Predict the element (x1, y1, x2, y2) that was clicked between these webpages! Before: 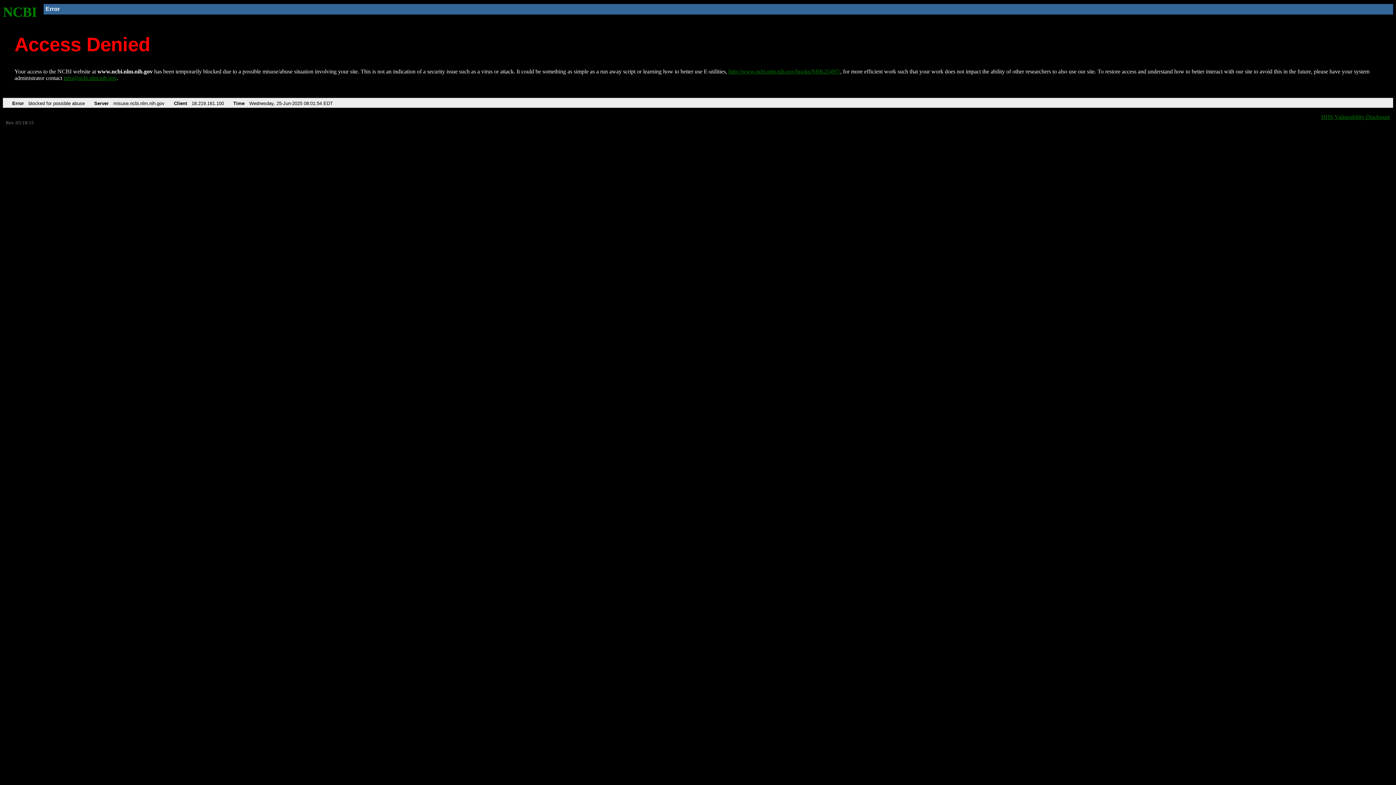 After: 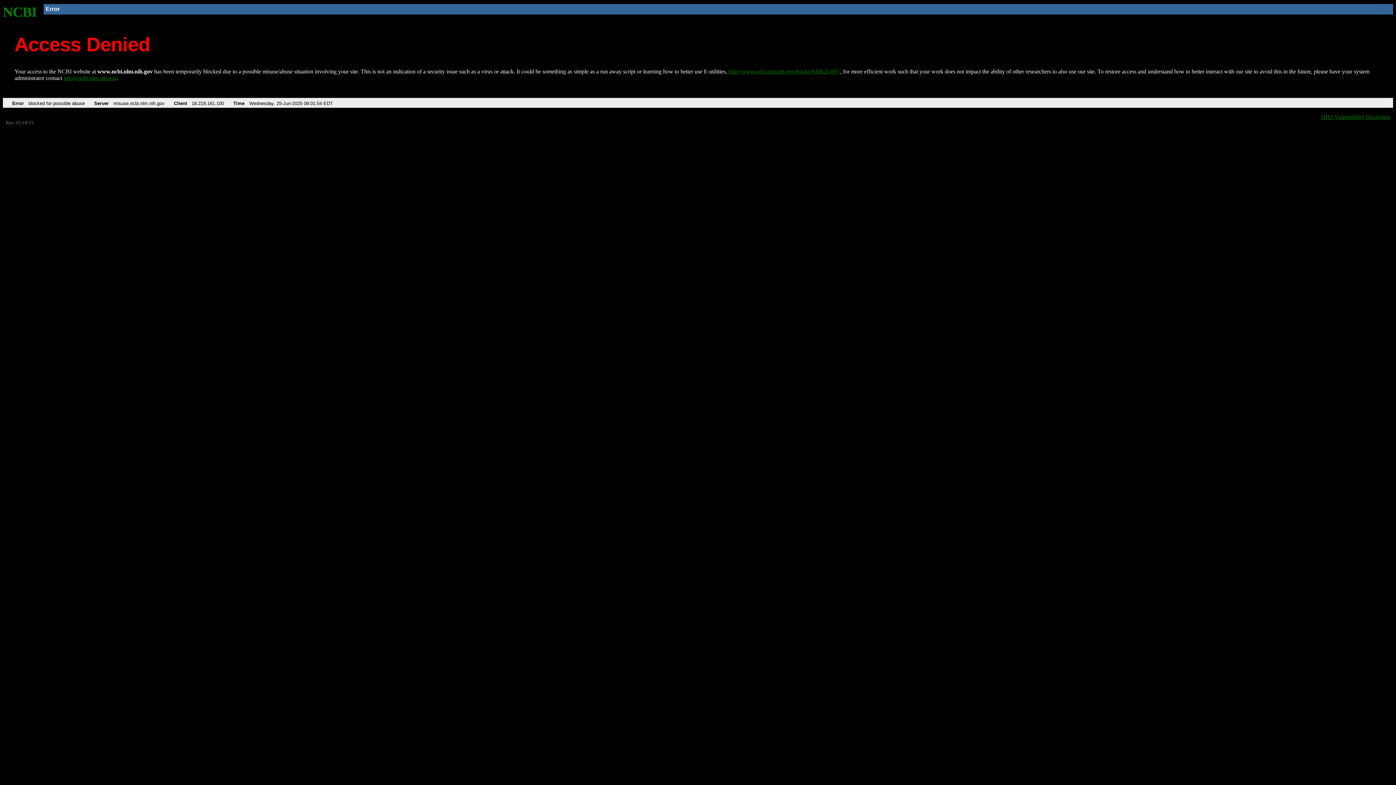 Action: bbox: (63, 75, 116, 81) label: info@ncbi.nlm.nih.gov